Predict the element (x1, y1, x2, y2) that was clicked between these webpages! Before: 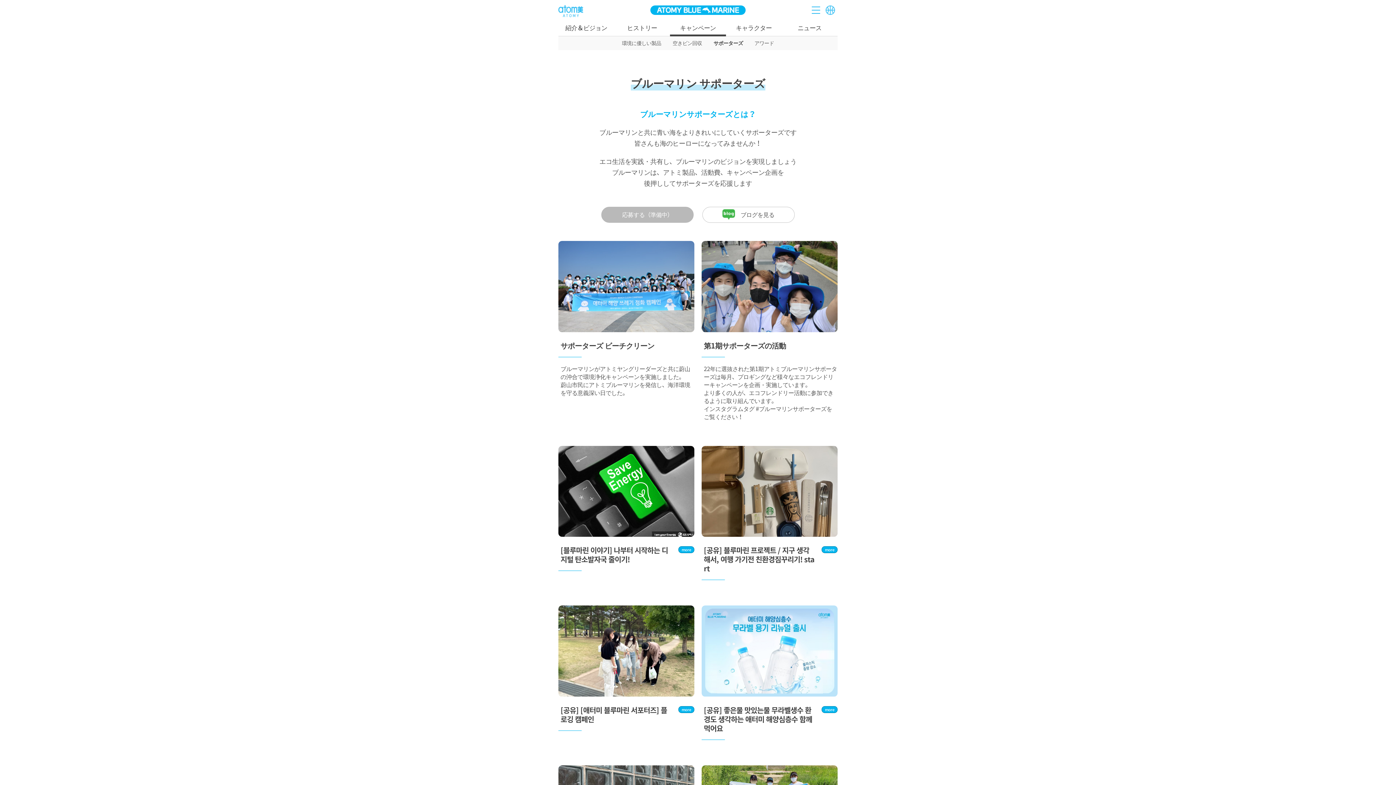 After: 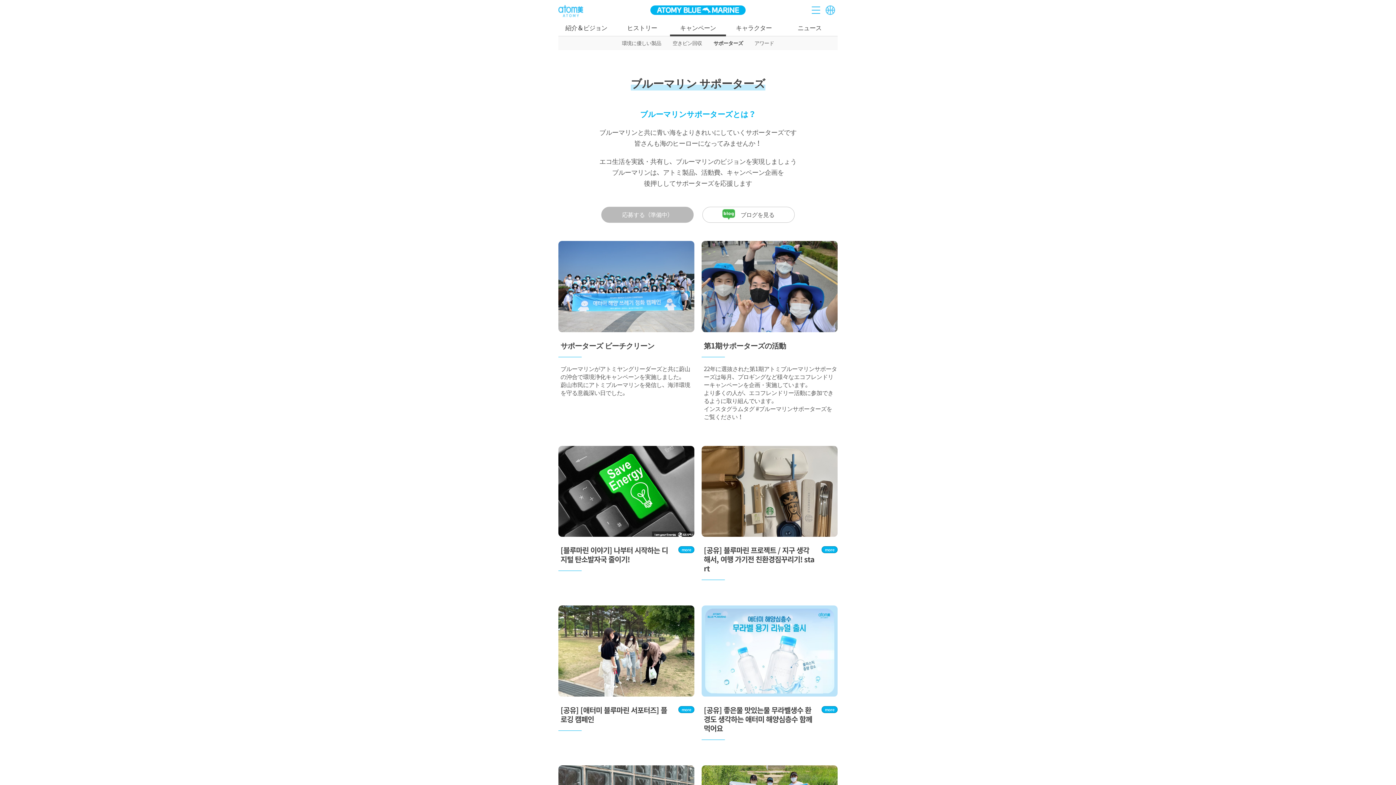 Action: label: [공유] 좋은물 맛있는물 무라벨생수 환경도 생각하는 애터미 해양심층수 함께먹어요
more bbox: (701, 605, 837, 740)